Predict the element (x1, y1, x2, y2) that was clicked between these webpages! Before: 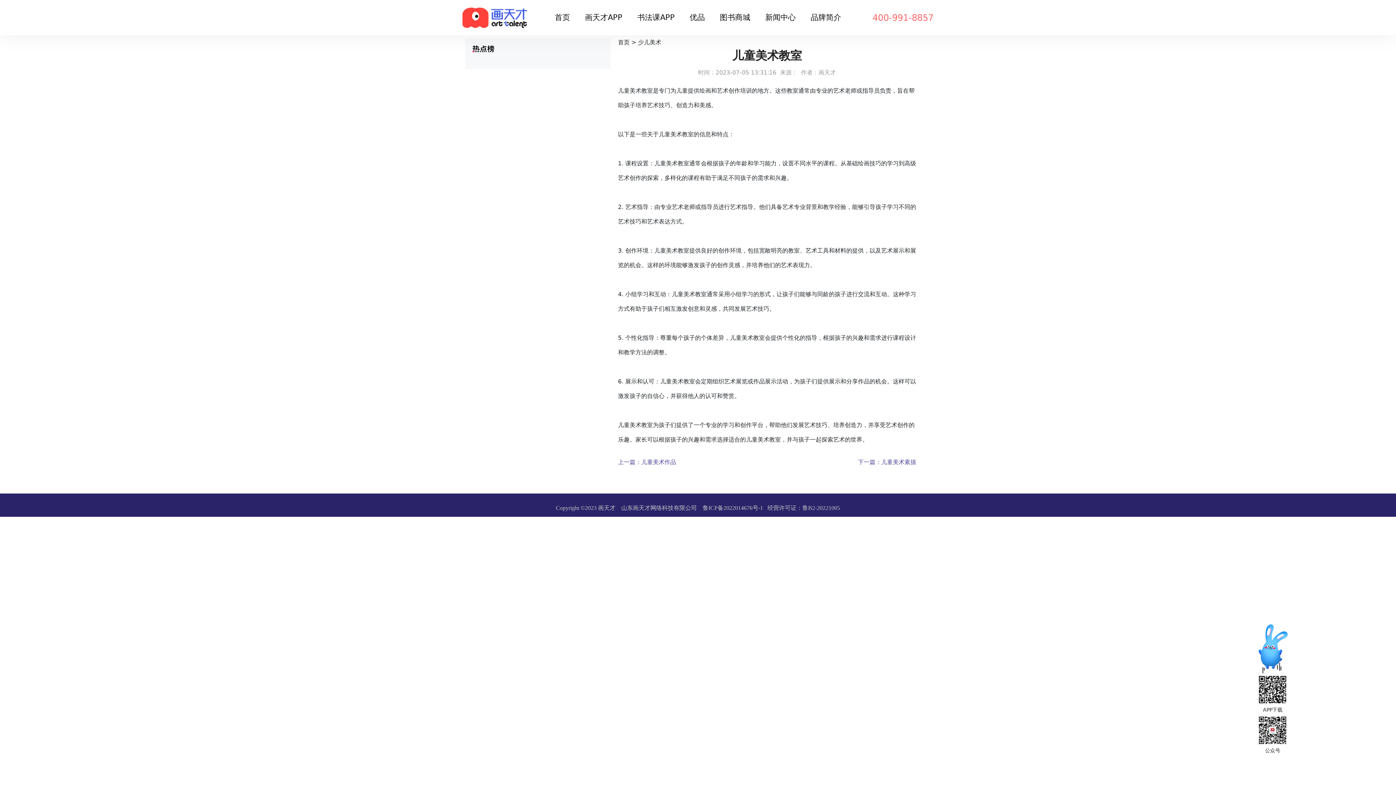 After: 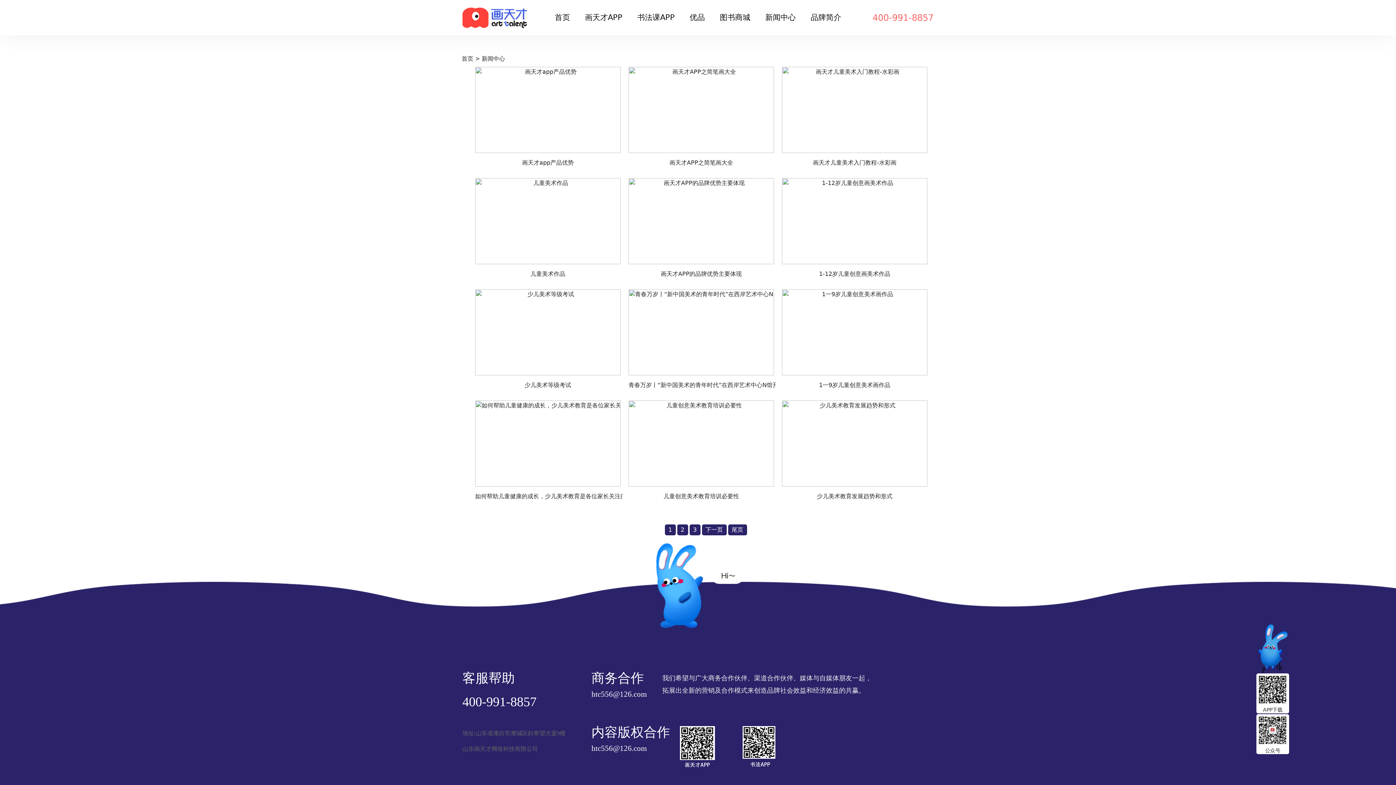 Action: label: 新闻中心 bbox: (758, 3, 802, 31)